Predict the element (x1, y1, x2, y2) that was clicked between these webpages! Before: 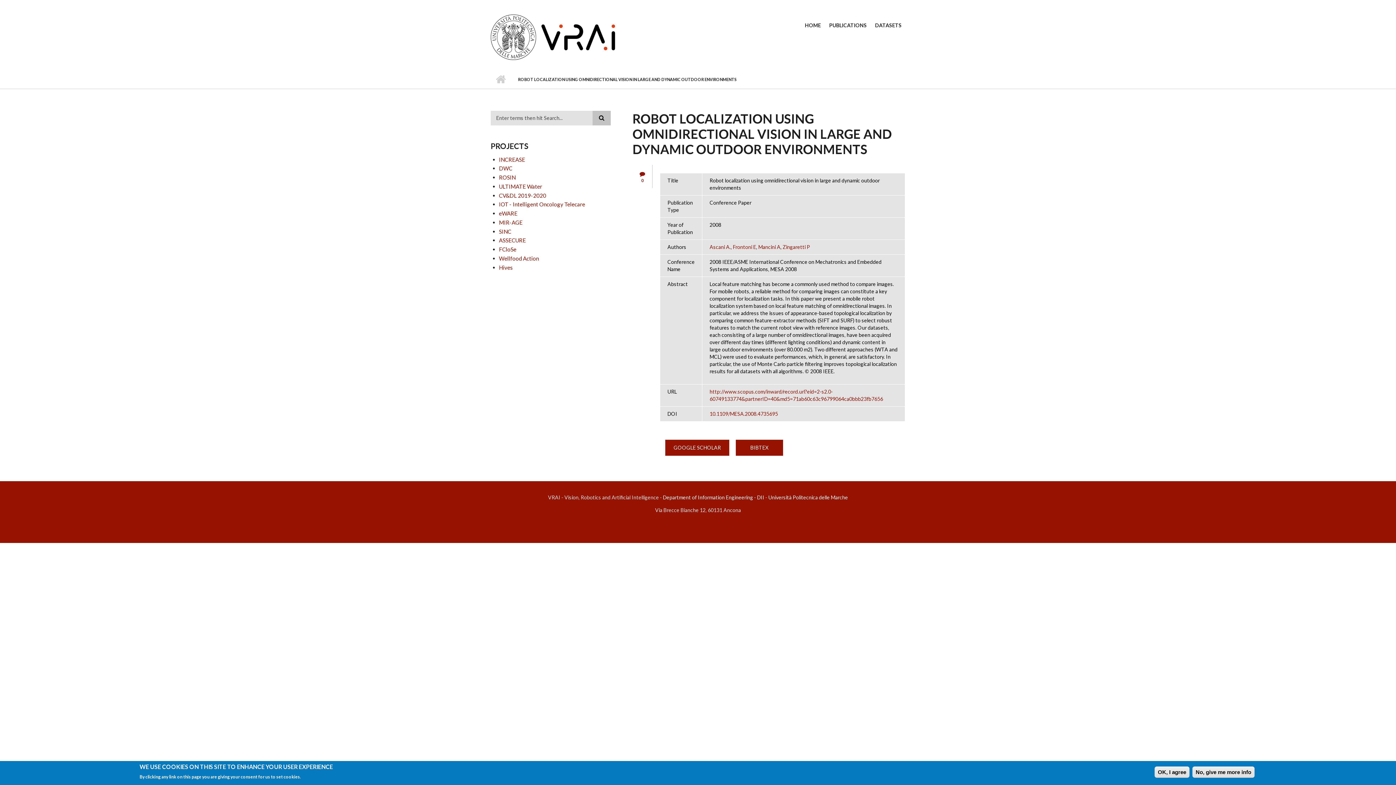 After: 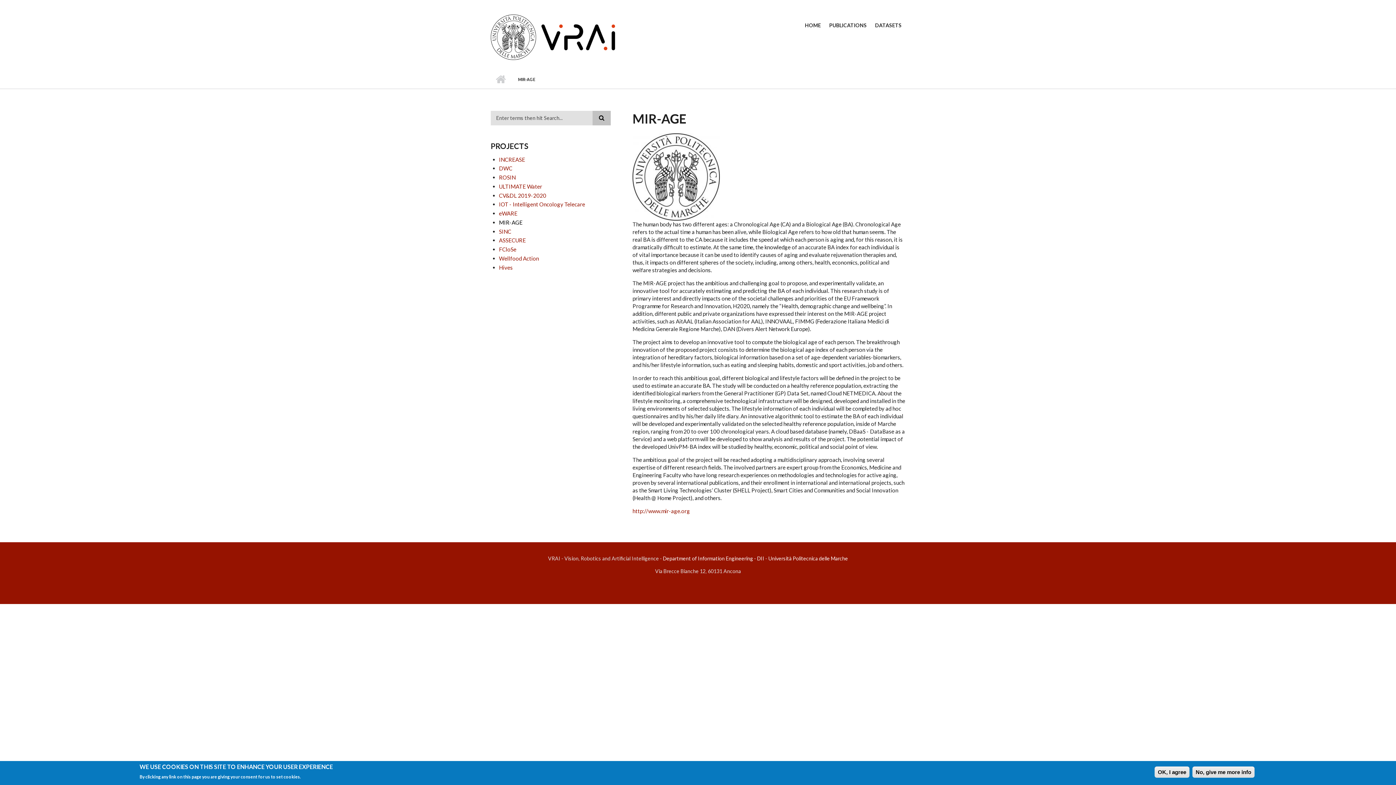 Action: label: MIR-AGE bbox: (499, 219, 522, 225)